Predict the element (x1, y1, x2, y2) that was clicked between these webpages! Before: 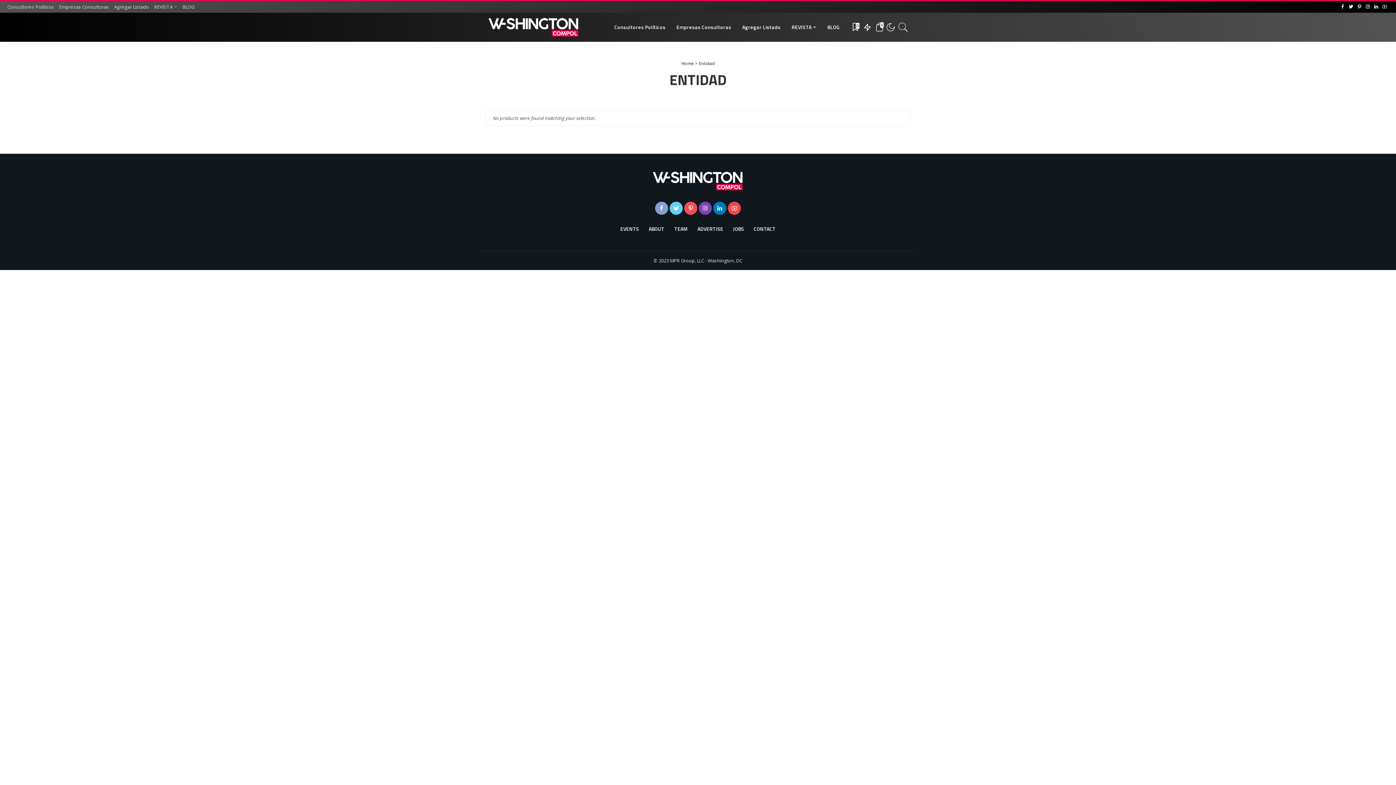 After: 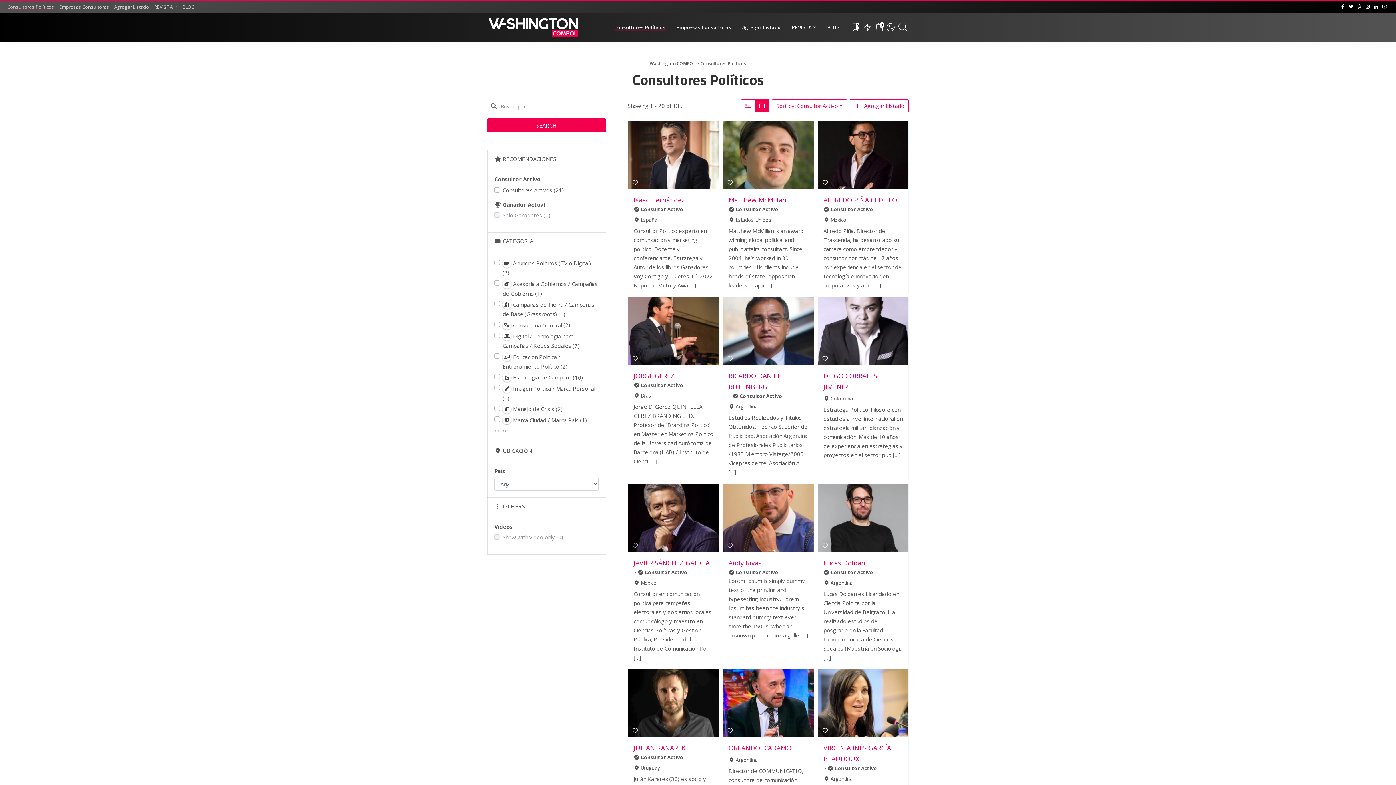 Action: label: Consultores Políticos bbox: (7, 4, 56, 9)